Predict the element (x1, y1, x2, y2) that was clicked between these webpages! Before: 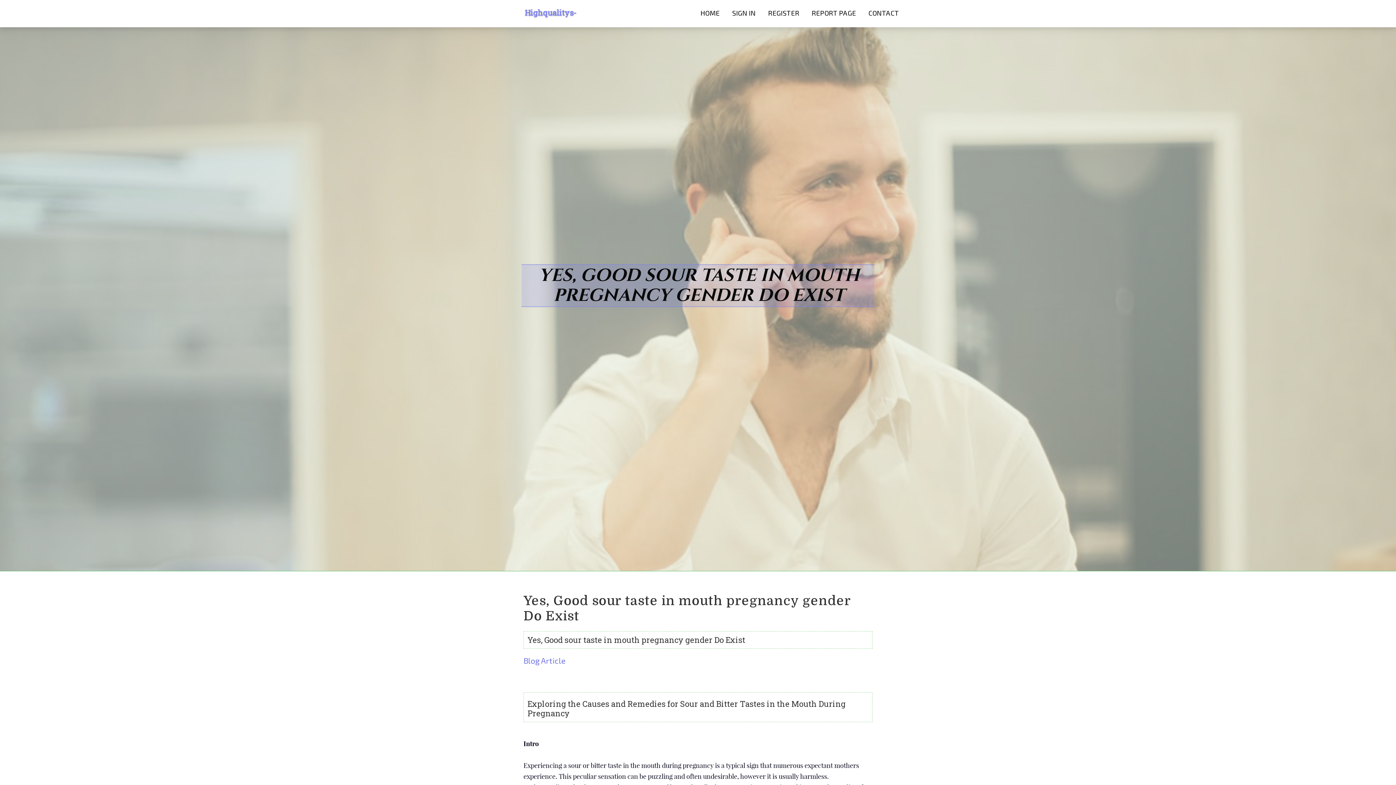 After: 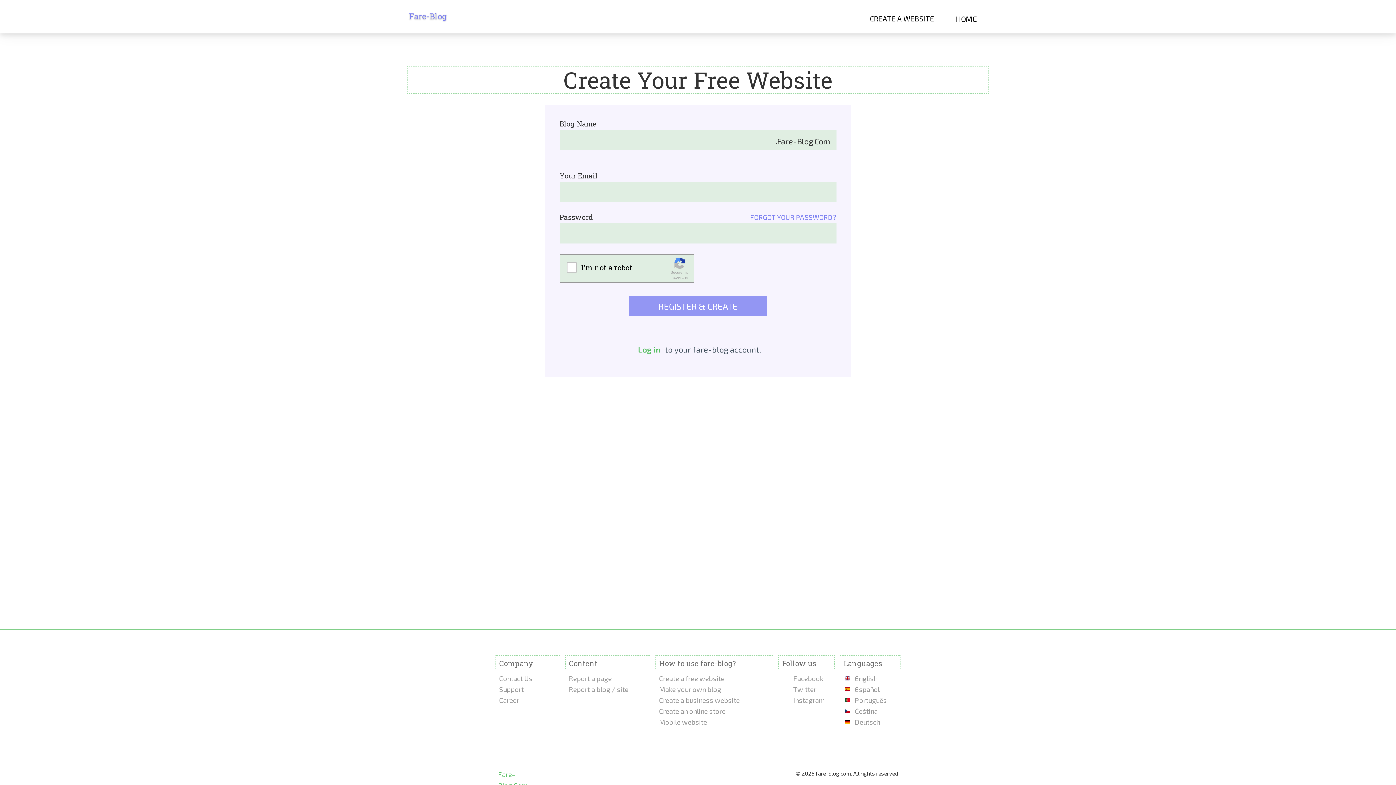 Action: label: REGISTER bbox: (762, 0, 805, 27)